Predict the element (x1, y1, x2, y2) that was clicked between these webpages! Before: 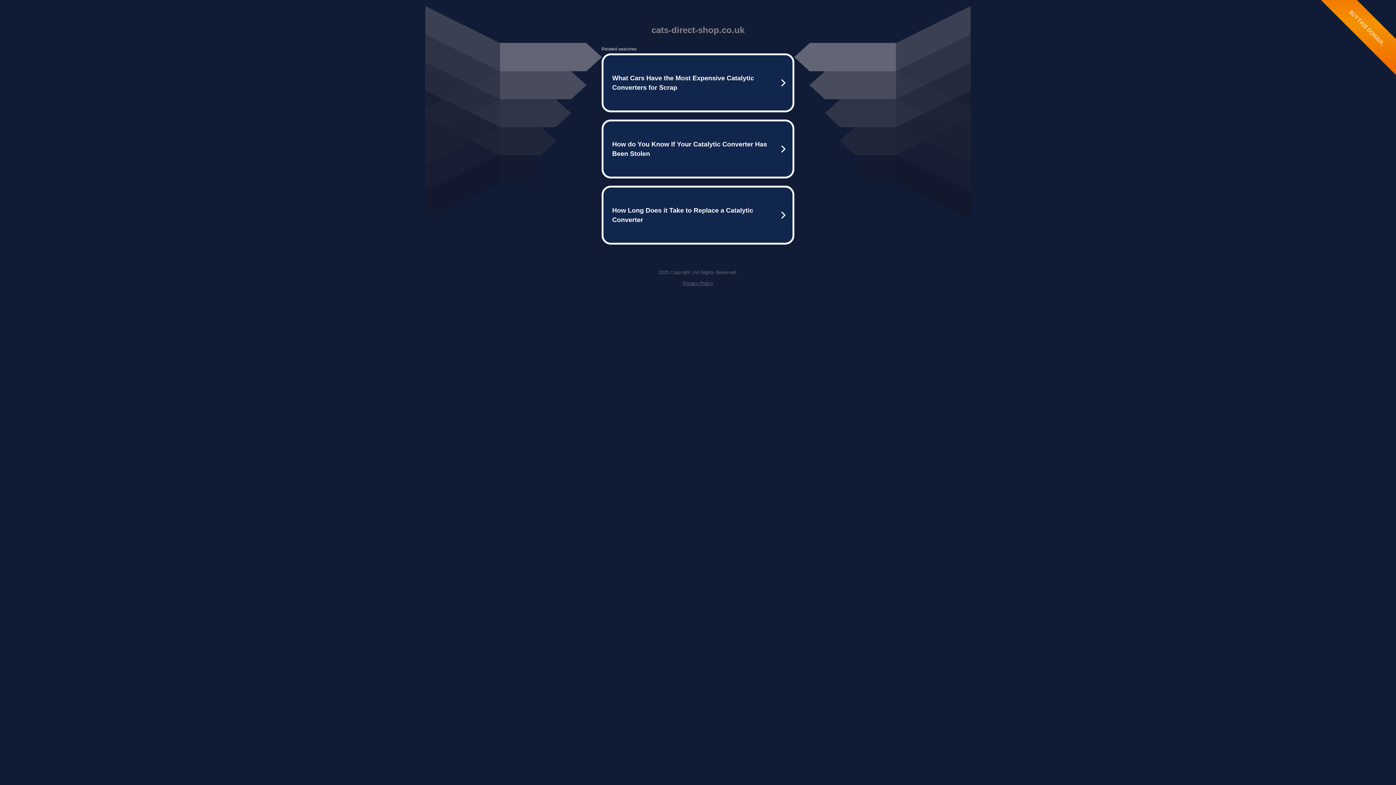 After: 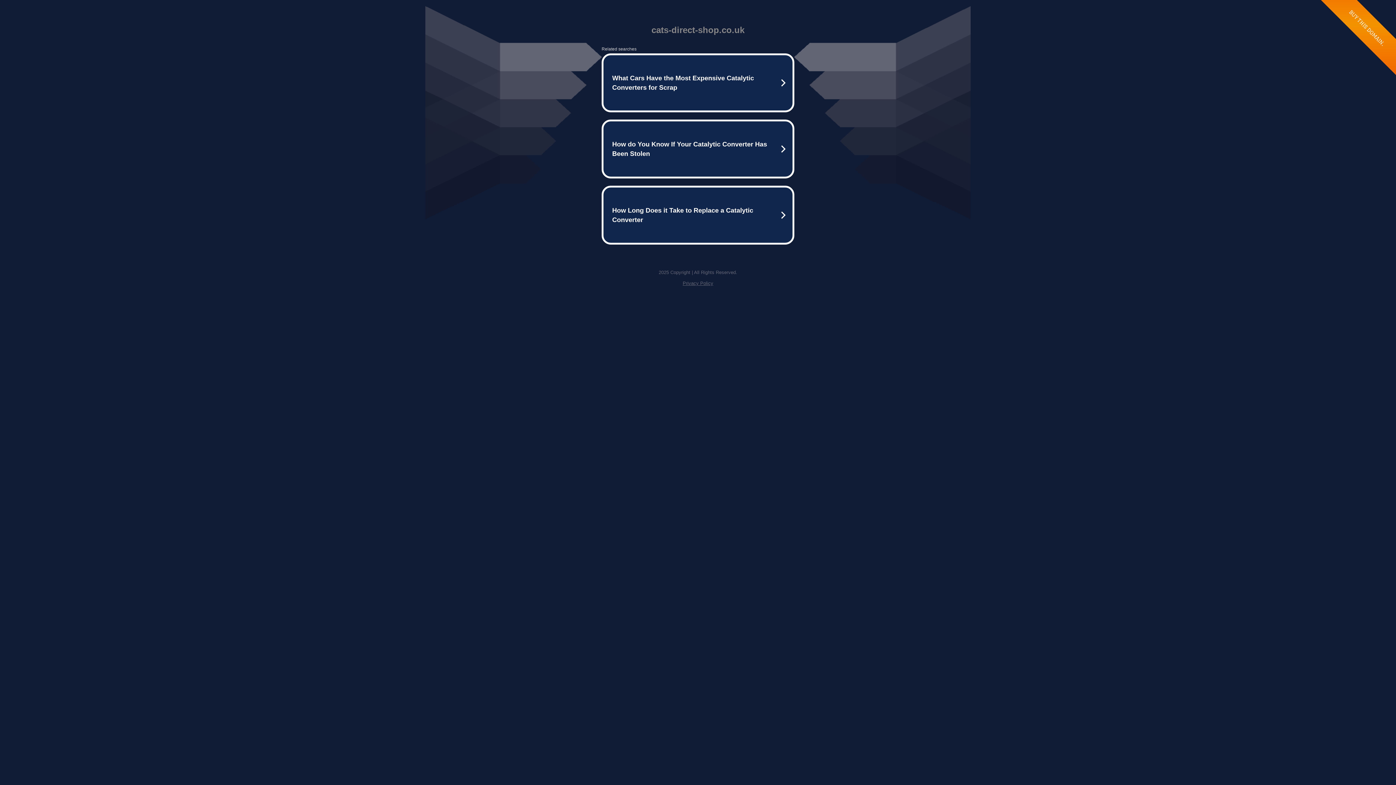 Action: bbox: (682, 280, 713, 286) label: Privacy Policy